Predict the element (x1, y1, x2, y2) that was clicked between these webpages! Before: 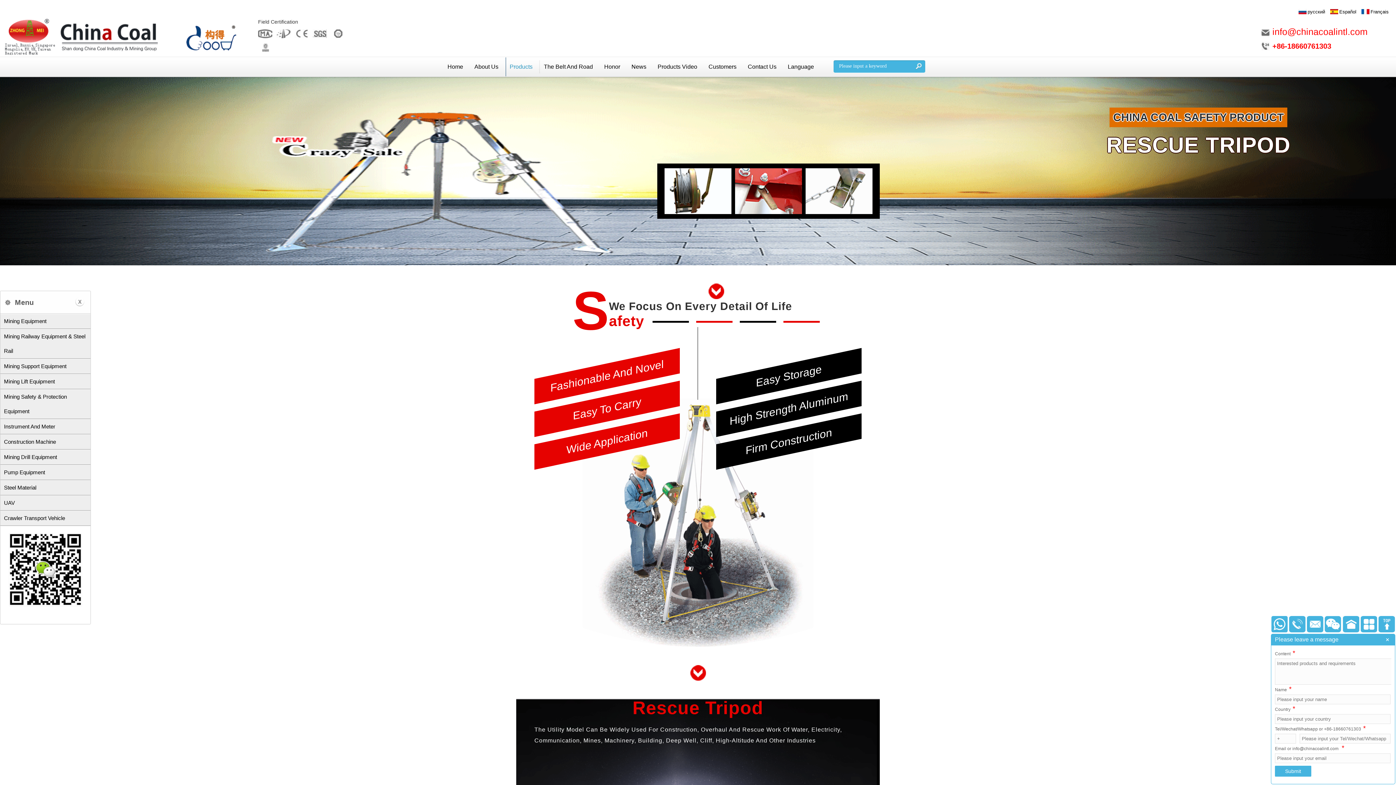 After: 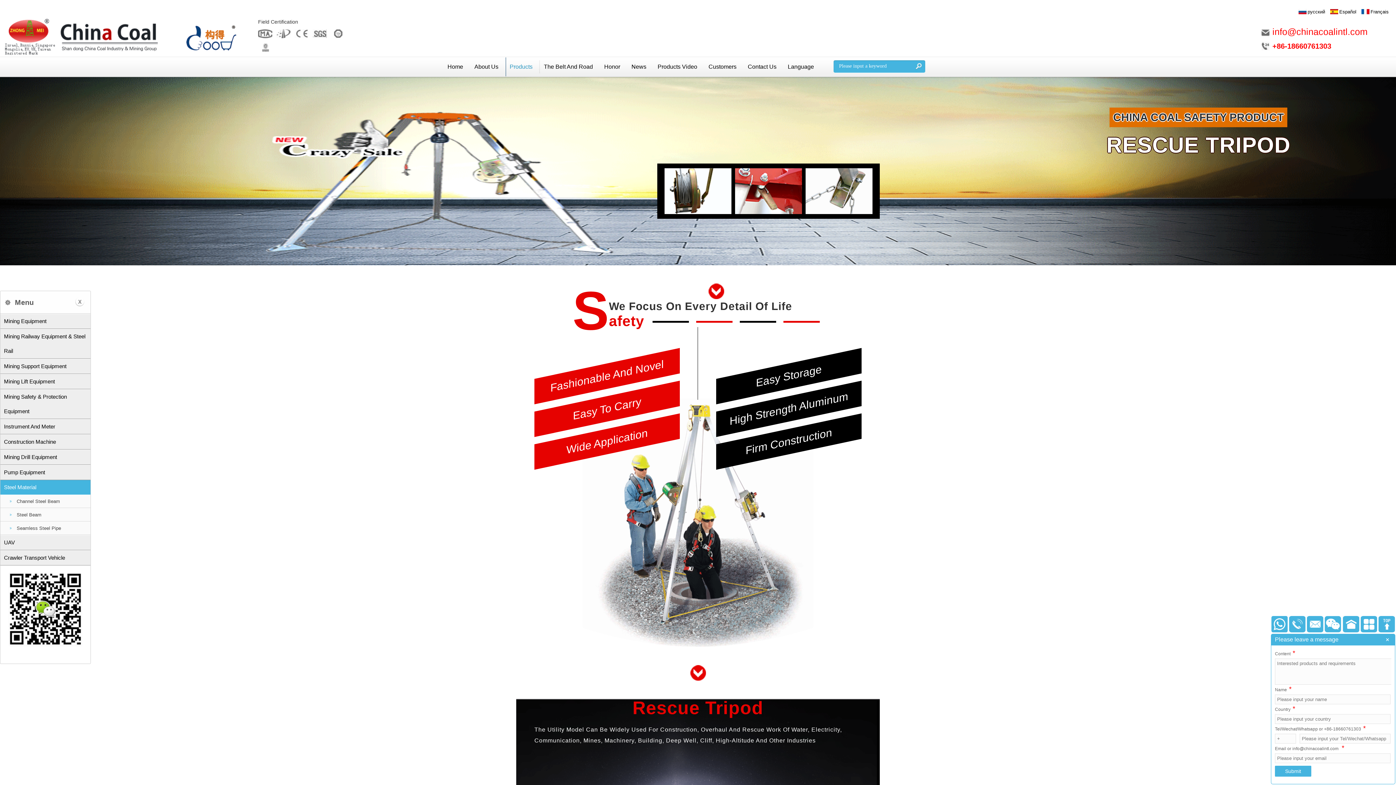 Action: label: Steel Material bbox: (4, 484, 36, 490)